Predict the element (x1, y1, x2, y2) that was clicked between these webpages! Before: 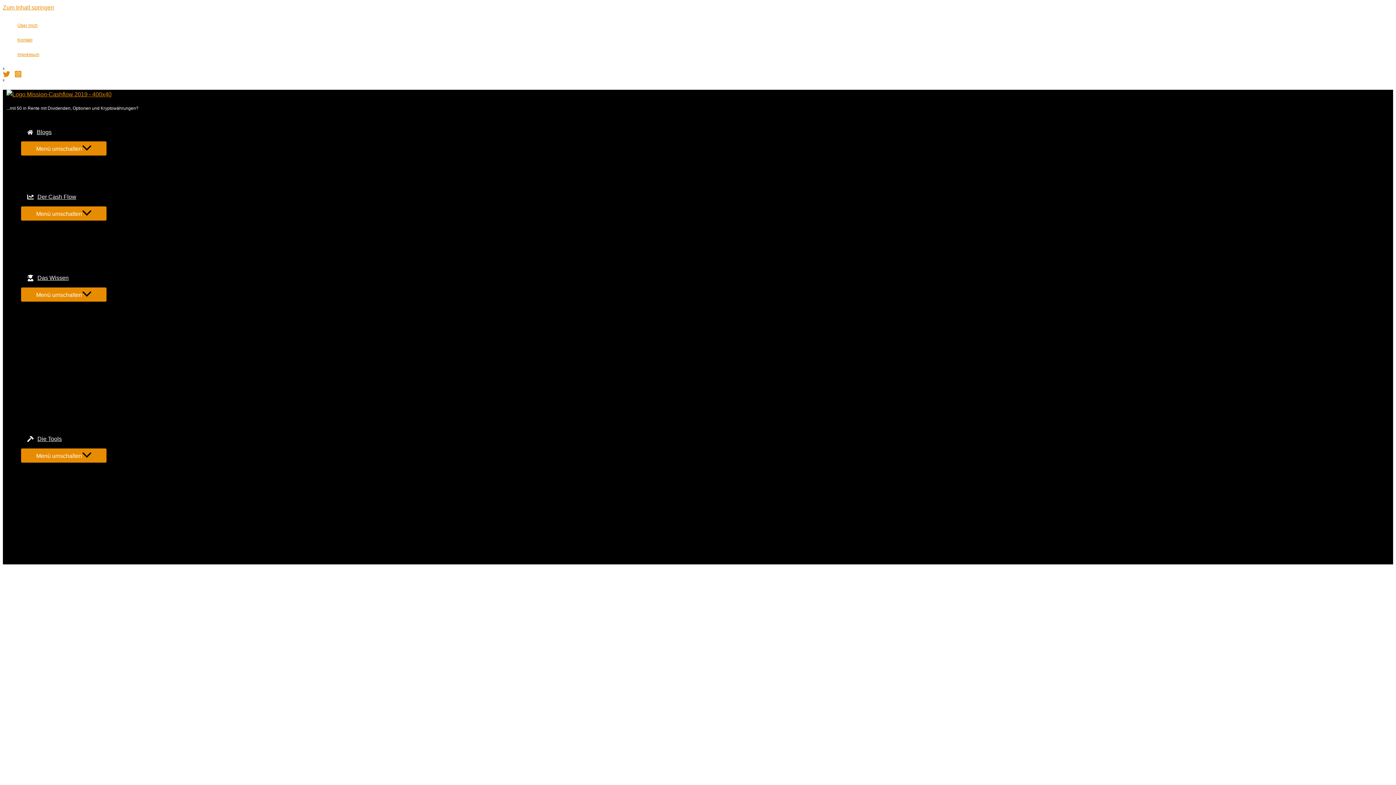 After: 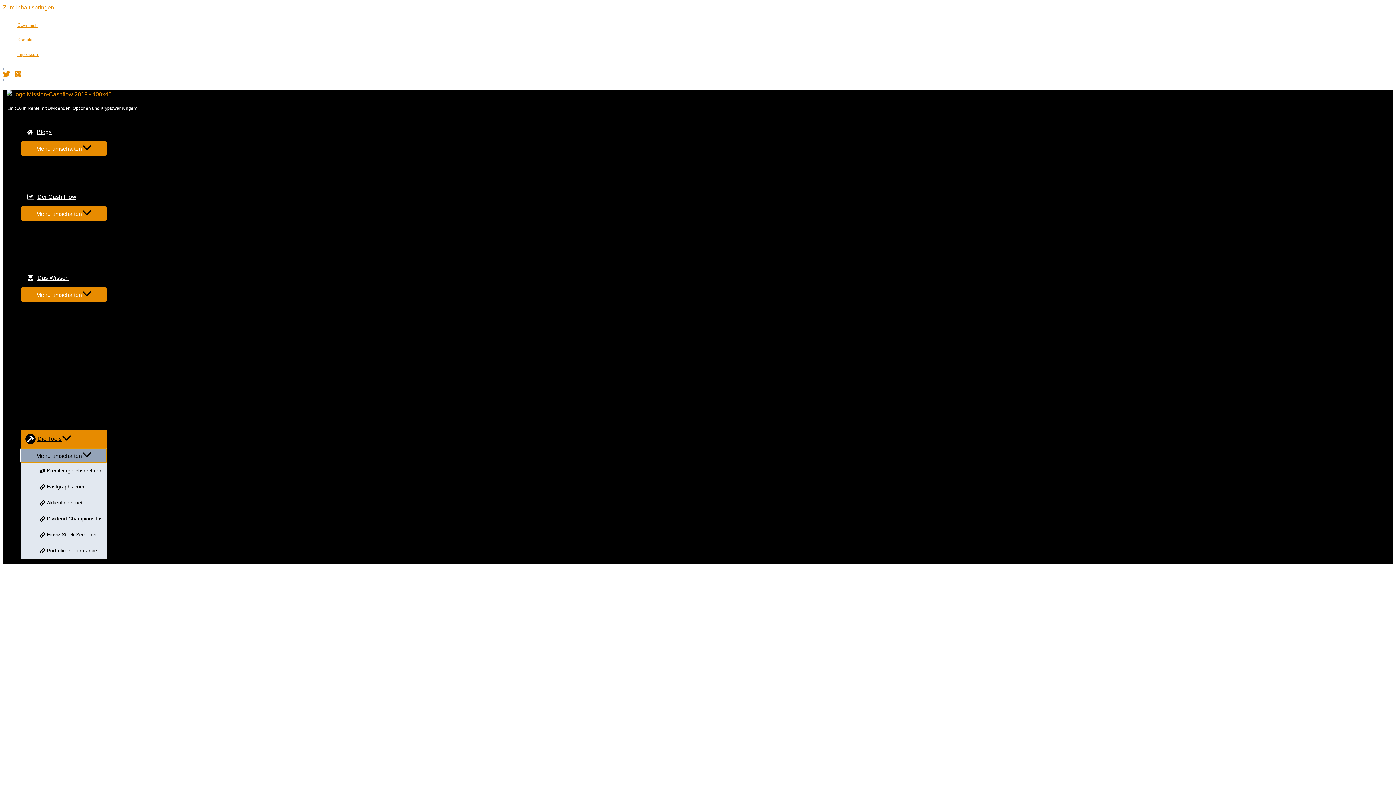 Action: label: Menü umschalten bbox: (21, 448, 106, 462)